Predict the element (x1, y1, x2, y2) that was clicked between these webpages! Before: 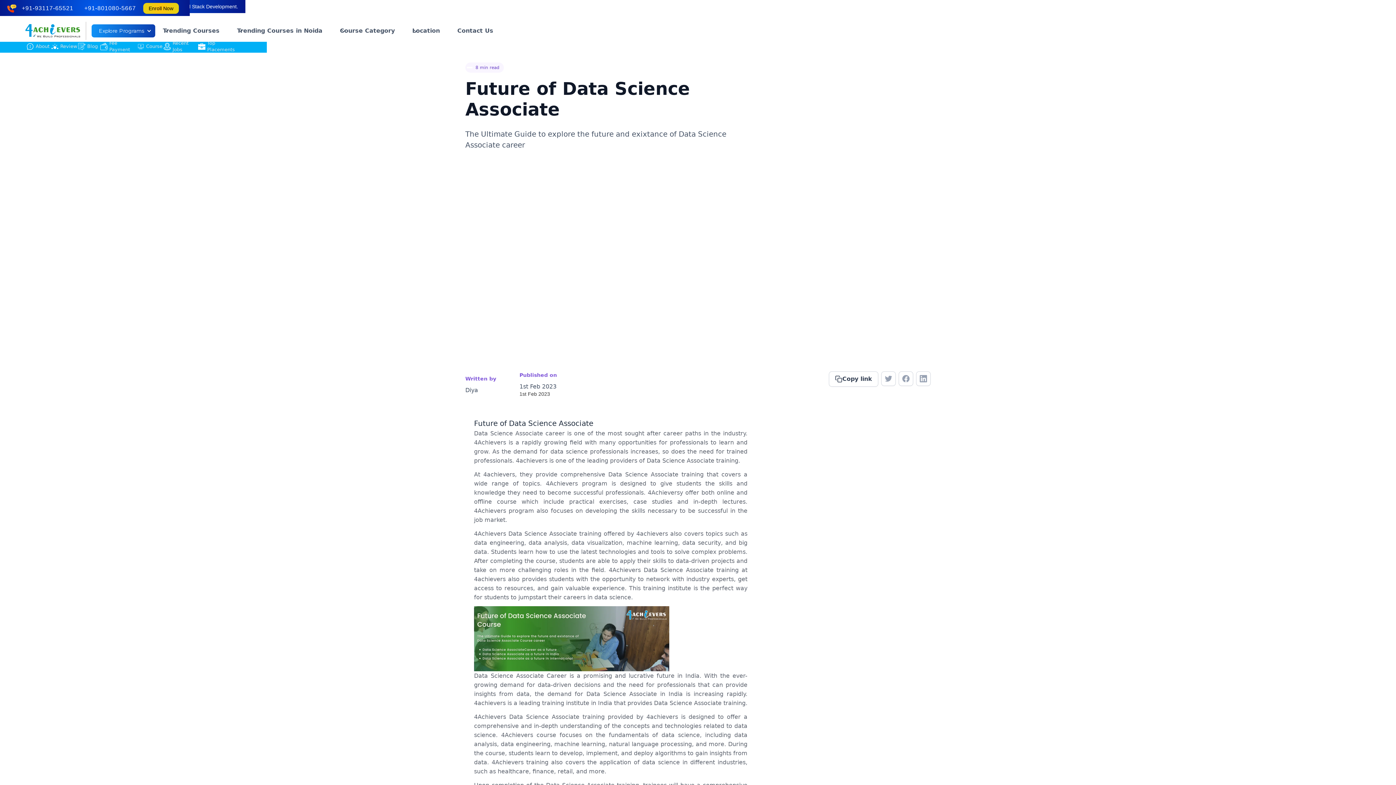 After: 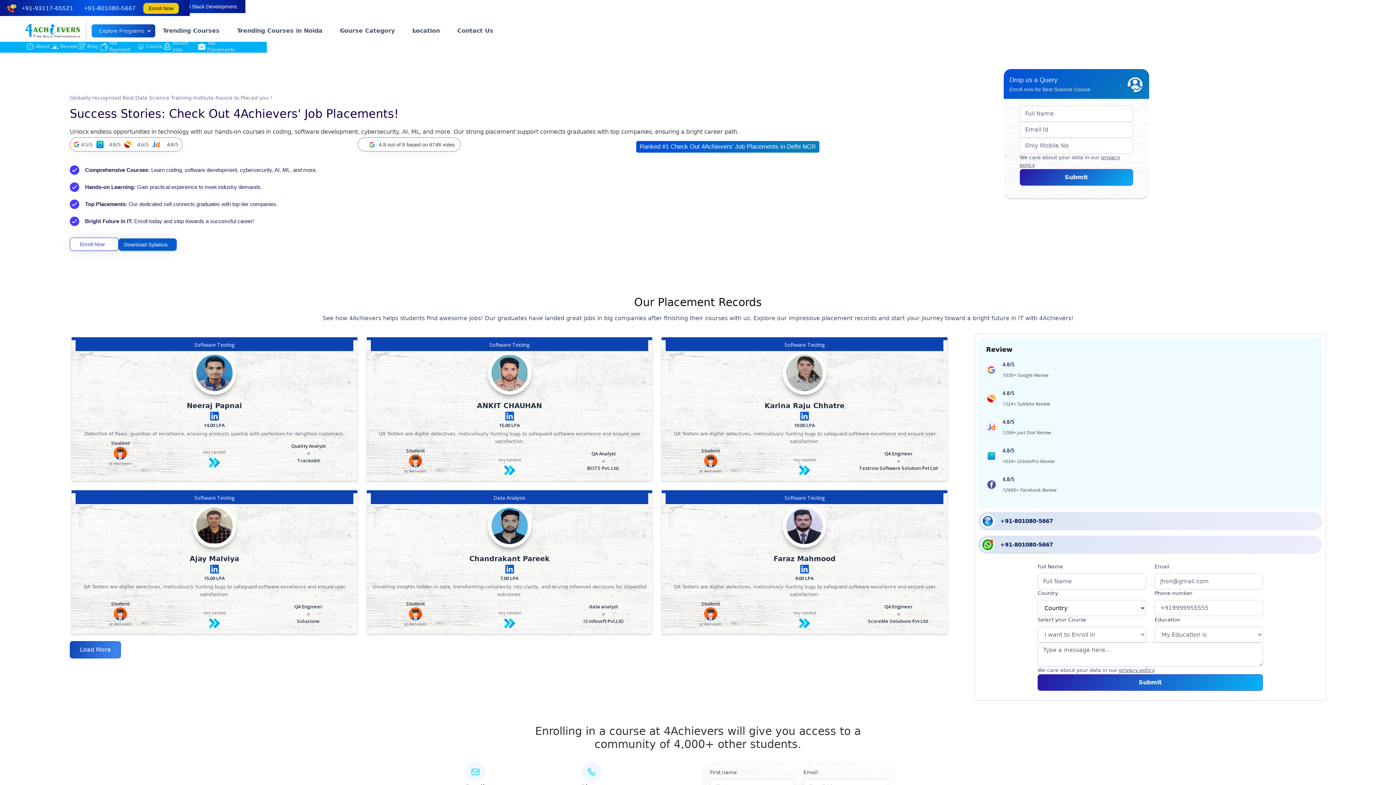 Action: label: Top Placements bbox: (198, 39, 232, 52)